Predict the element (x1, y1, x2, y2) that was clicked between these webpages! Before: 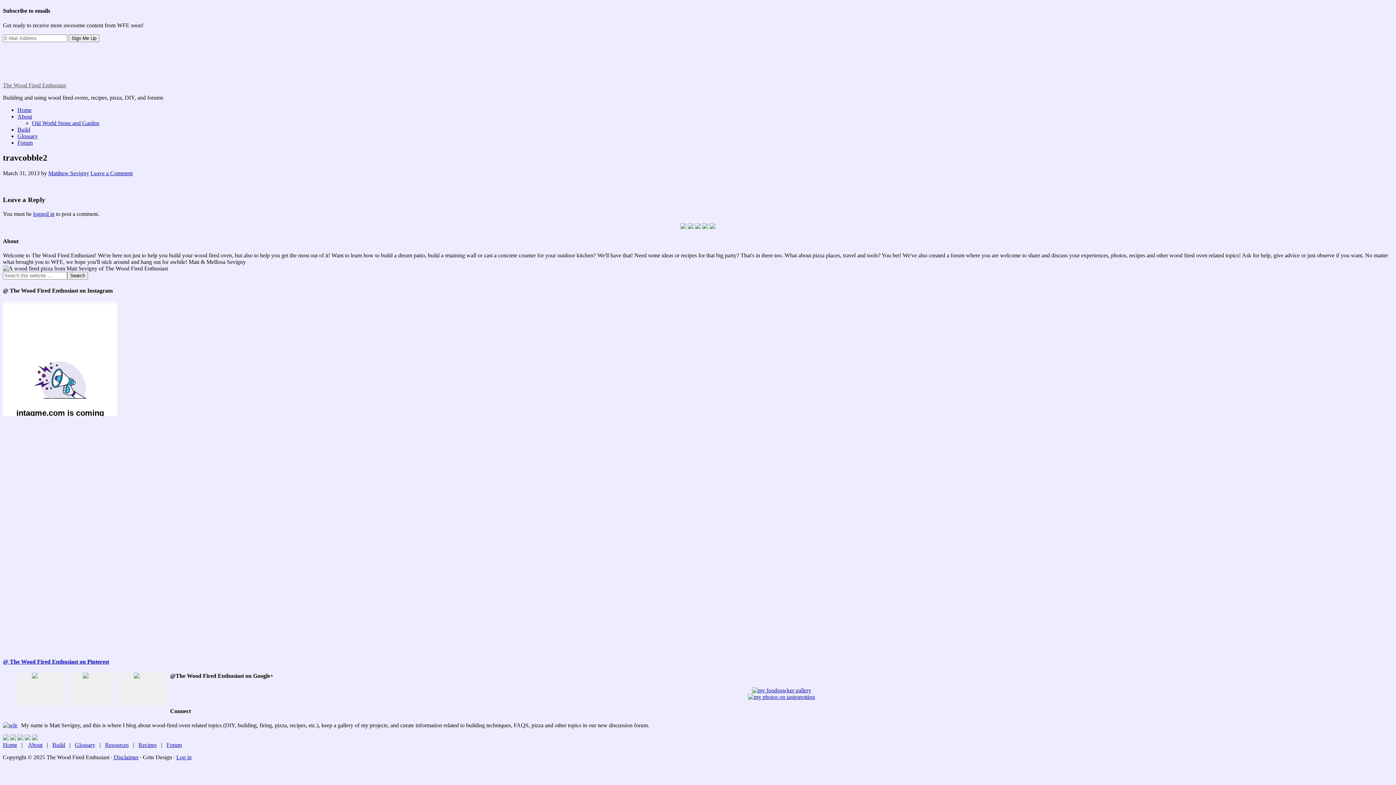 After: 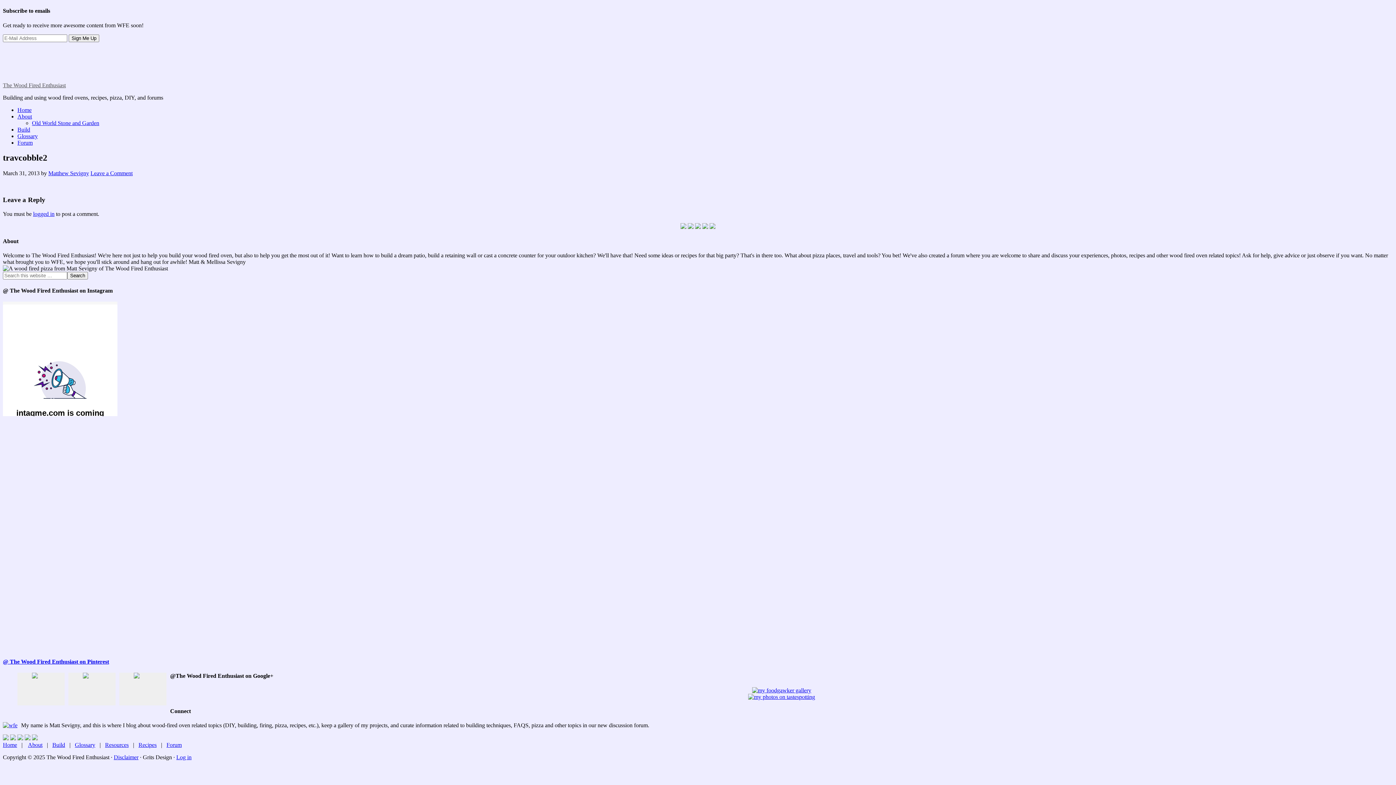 Action: bbox: (695, 223, 701, 230)